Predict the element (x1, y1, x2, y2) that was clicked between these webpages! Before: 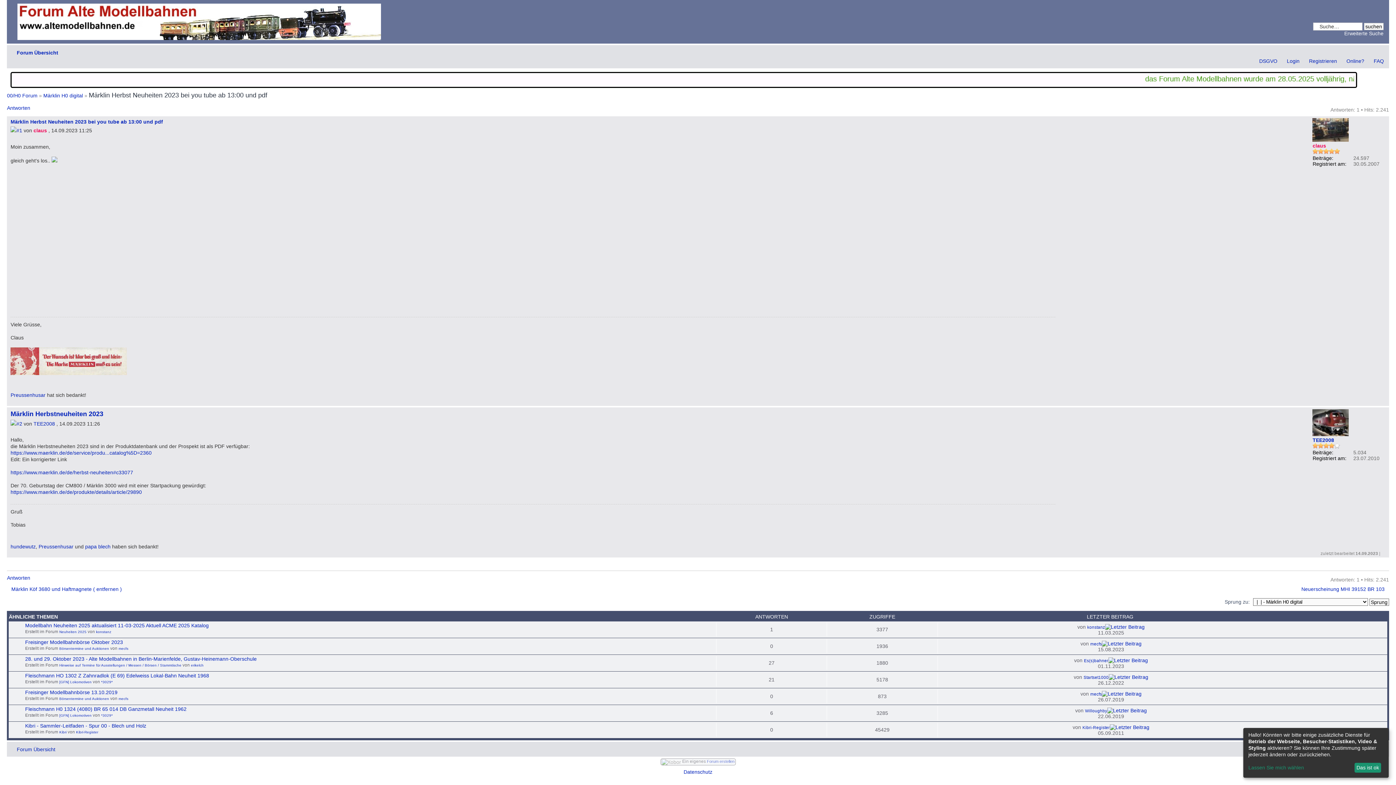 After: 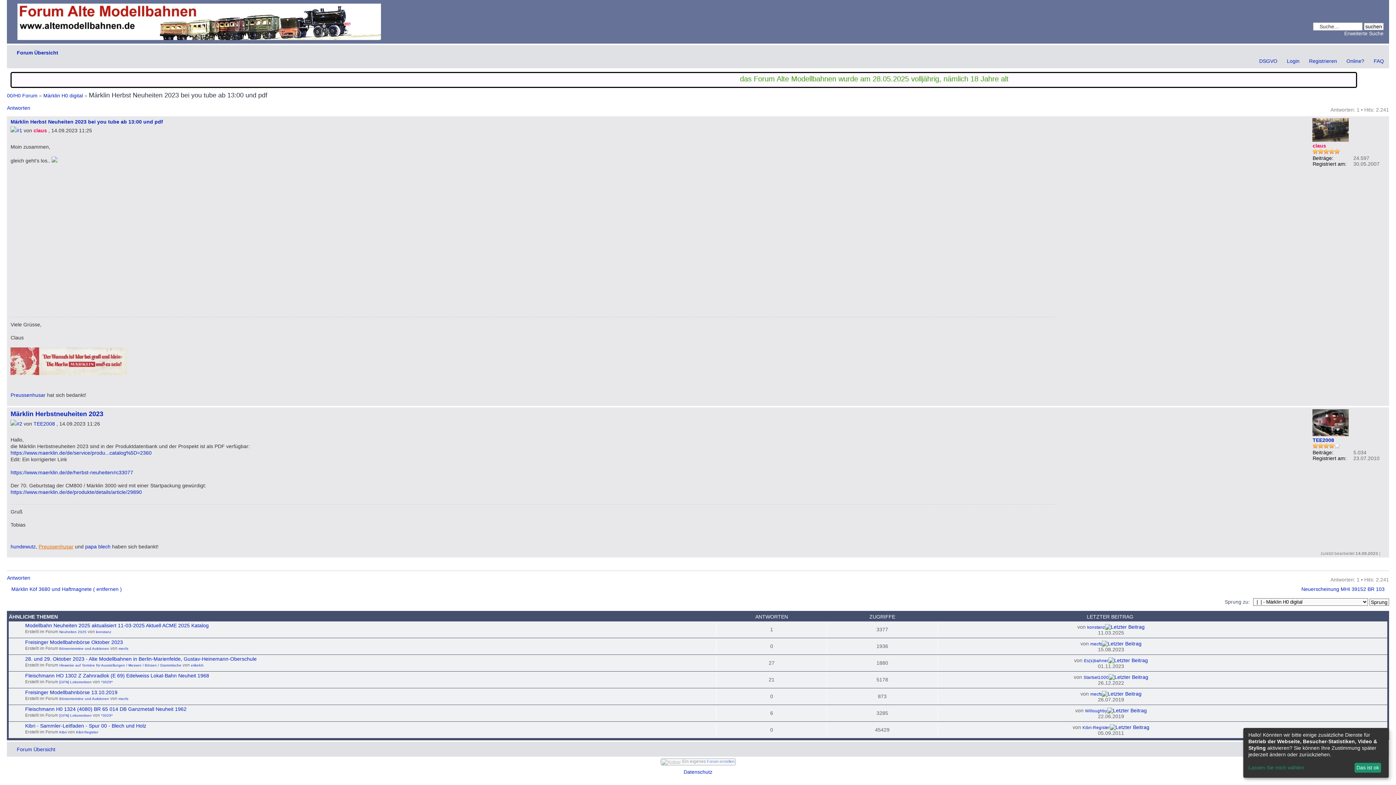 Action: bbox: (38, 544, 73, 549) label: Preussenhusar